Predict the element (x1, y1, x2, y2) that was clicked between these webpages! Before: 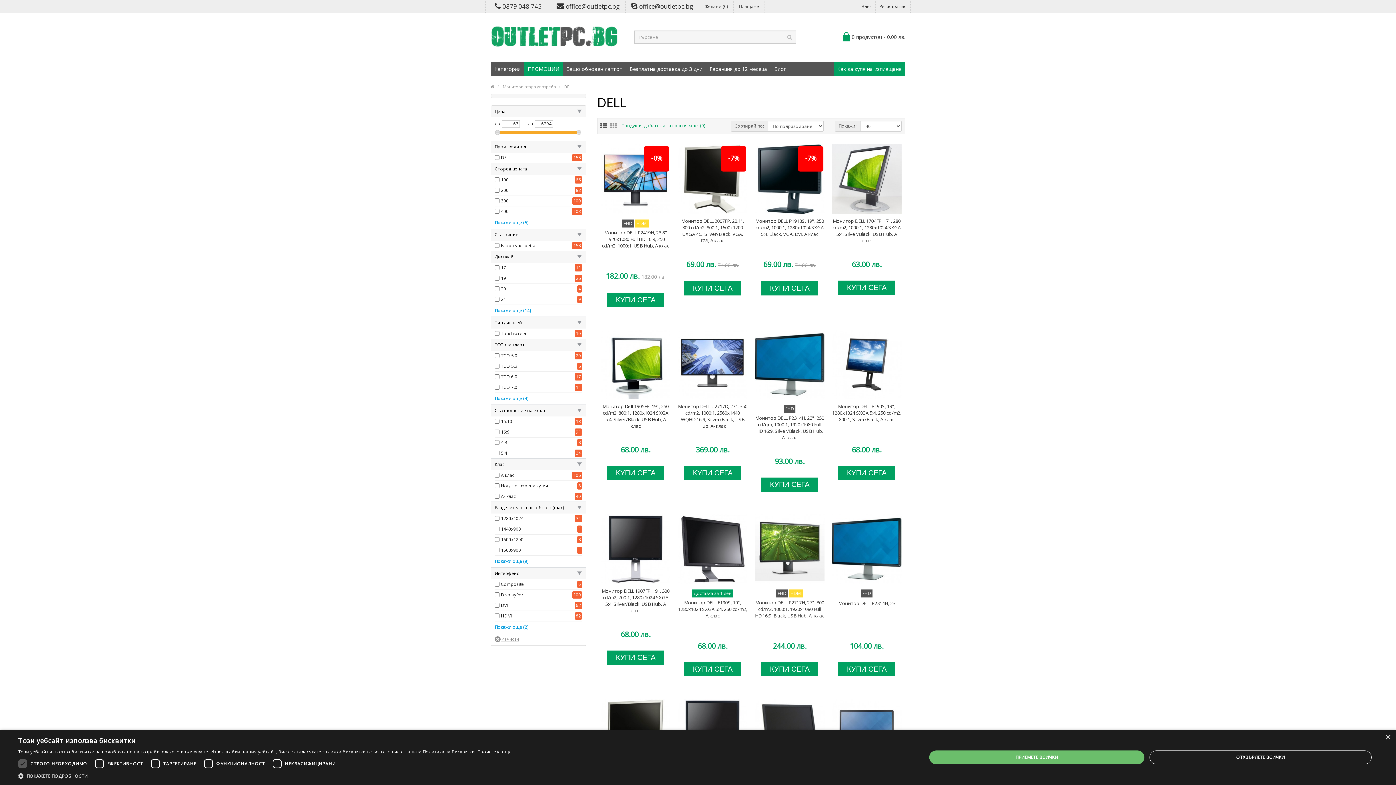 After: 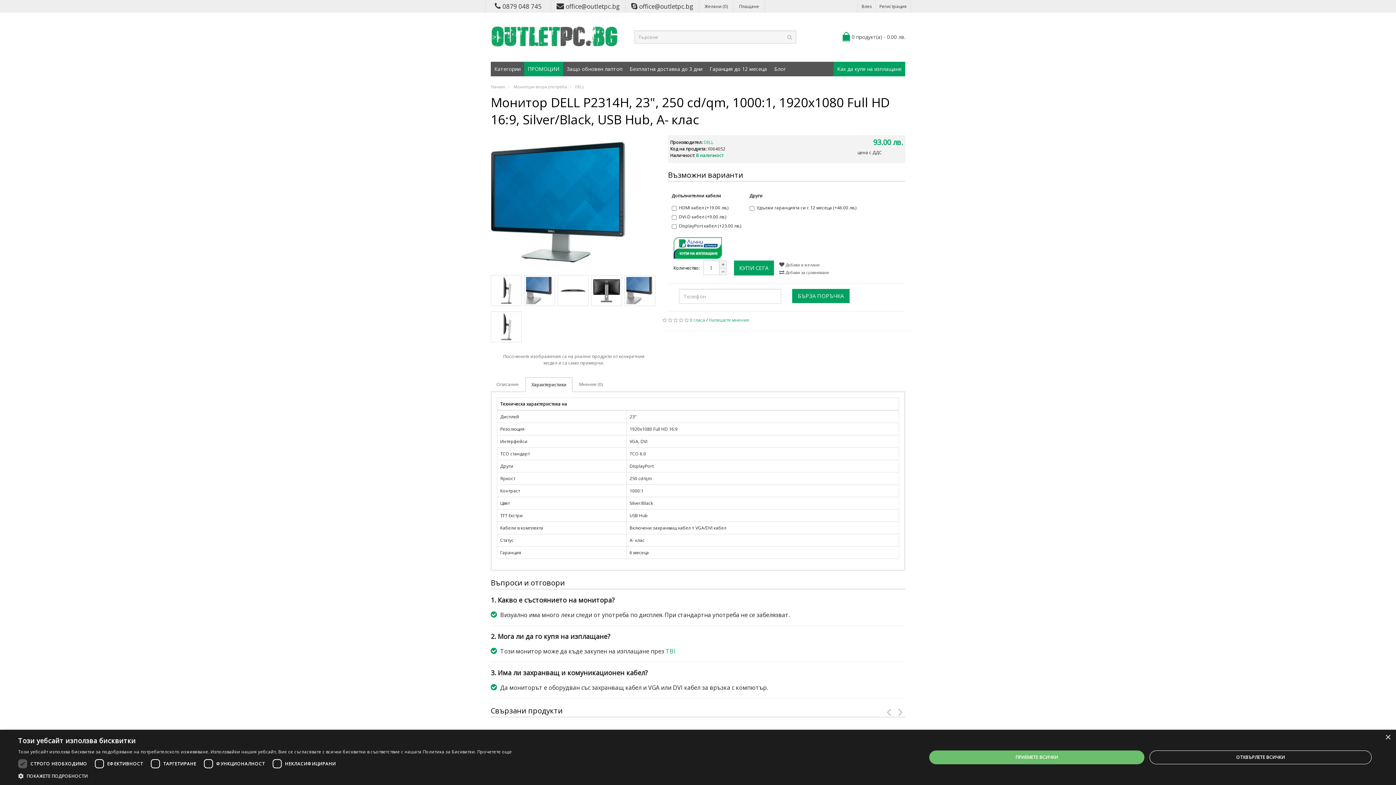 Action: bbox: (755, 414, 824, 441) label: Монитор DELL P2314H, 23", 250 cd/qm, 1000:1, 1920x1080 Full HD 16:9, Silver/Black, USB Hub, A- клас